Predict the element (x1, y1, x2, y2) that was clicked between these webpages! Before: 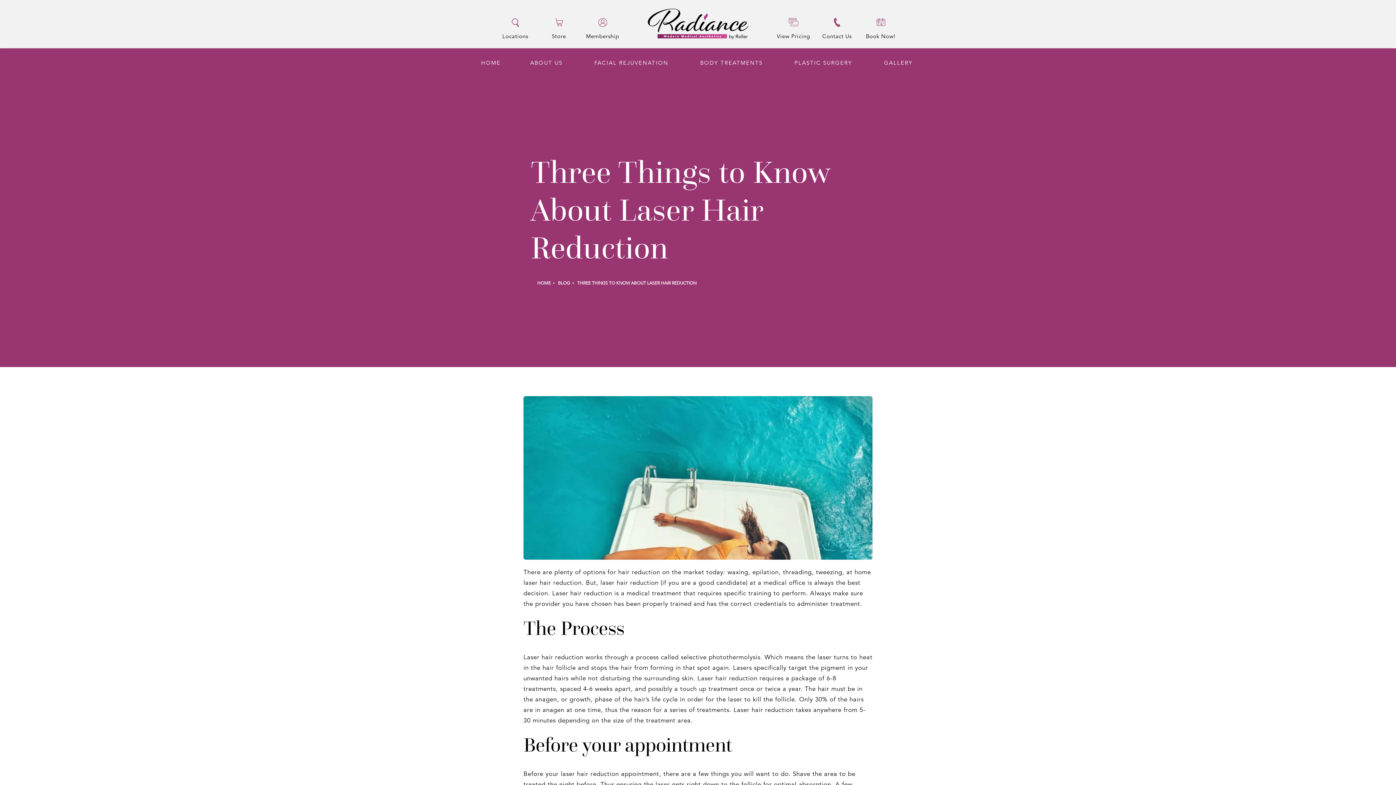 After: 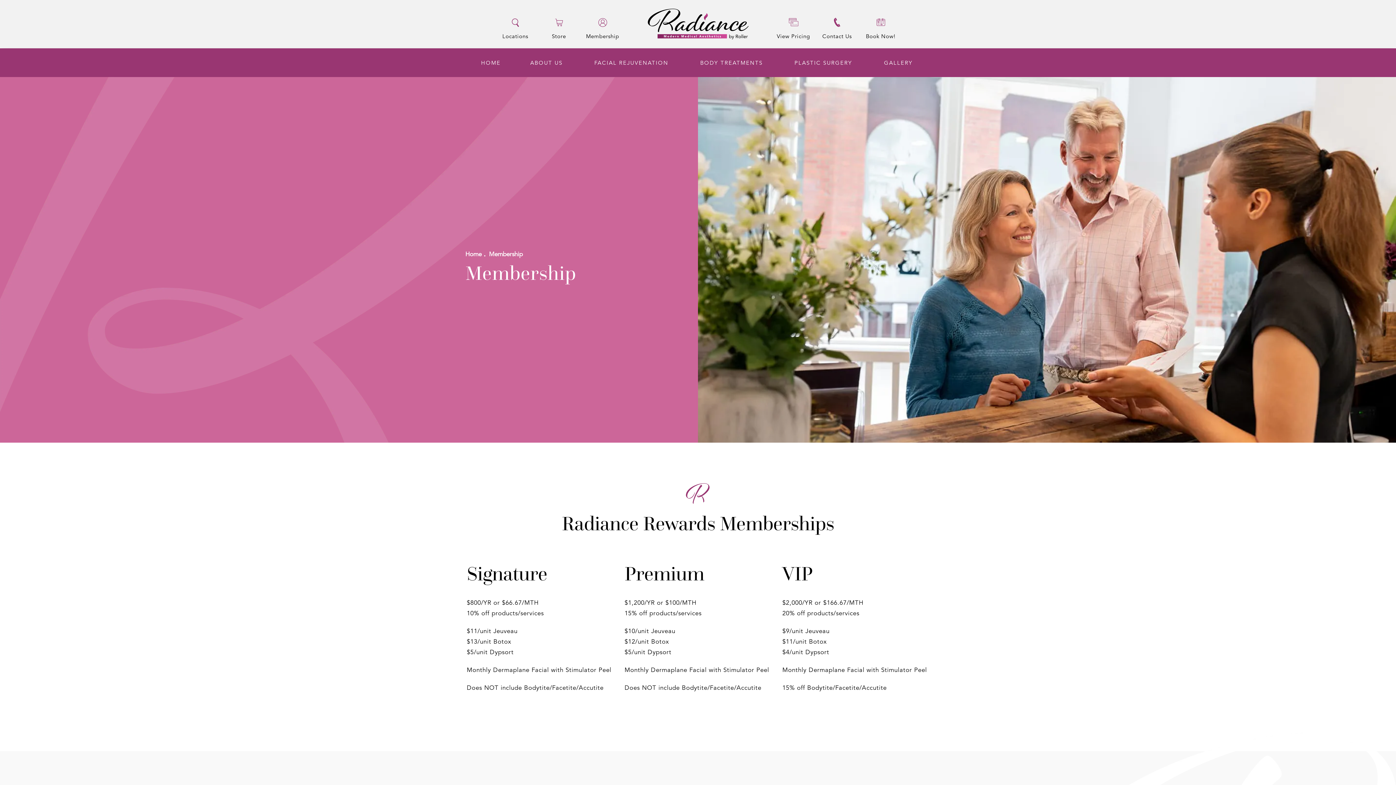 Action: bbox: (580, 11, 624, 38) label: Membership